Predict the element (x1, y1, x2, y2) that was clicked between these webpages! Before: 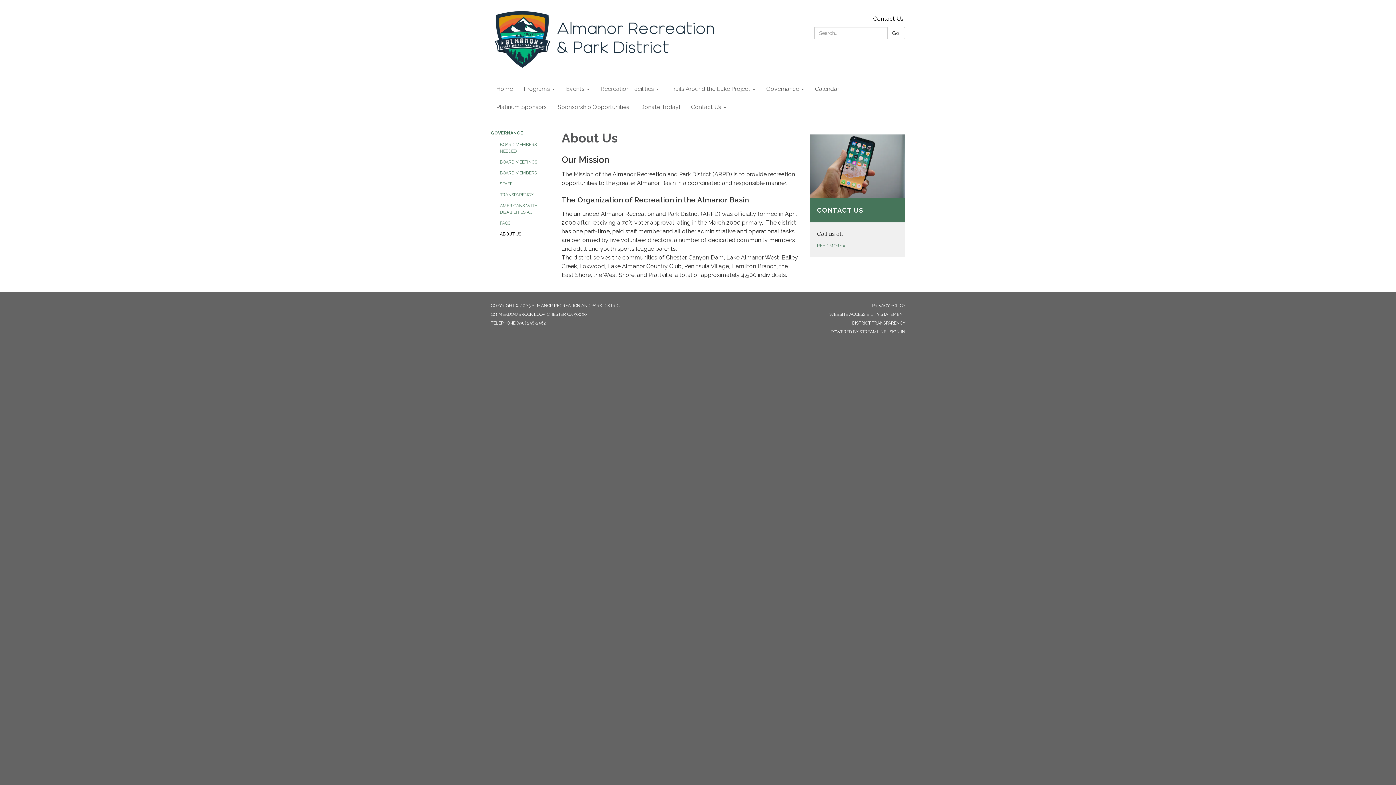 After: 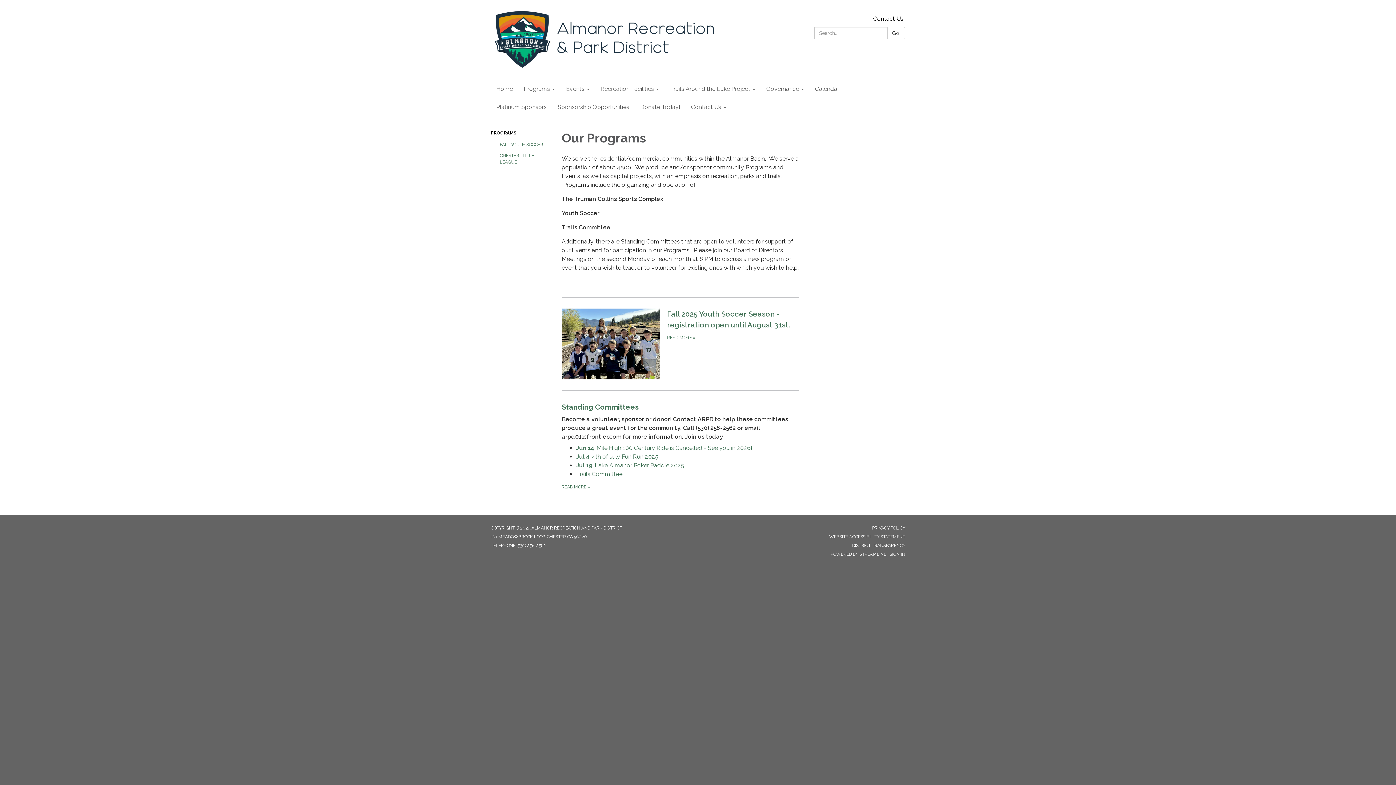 Action: bbox: (518, 80, 560, 98) label: Programs